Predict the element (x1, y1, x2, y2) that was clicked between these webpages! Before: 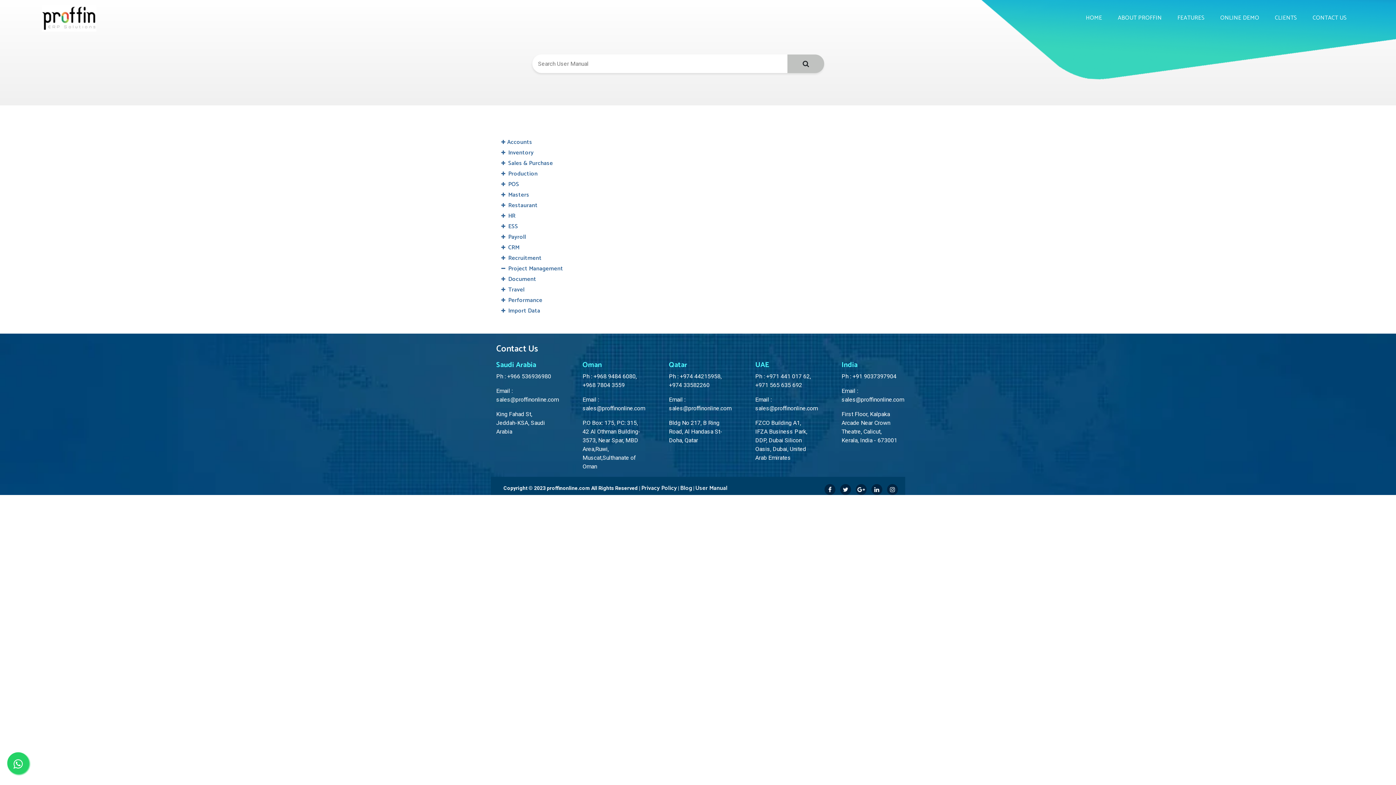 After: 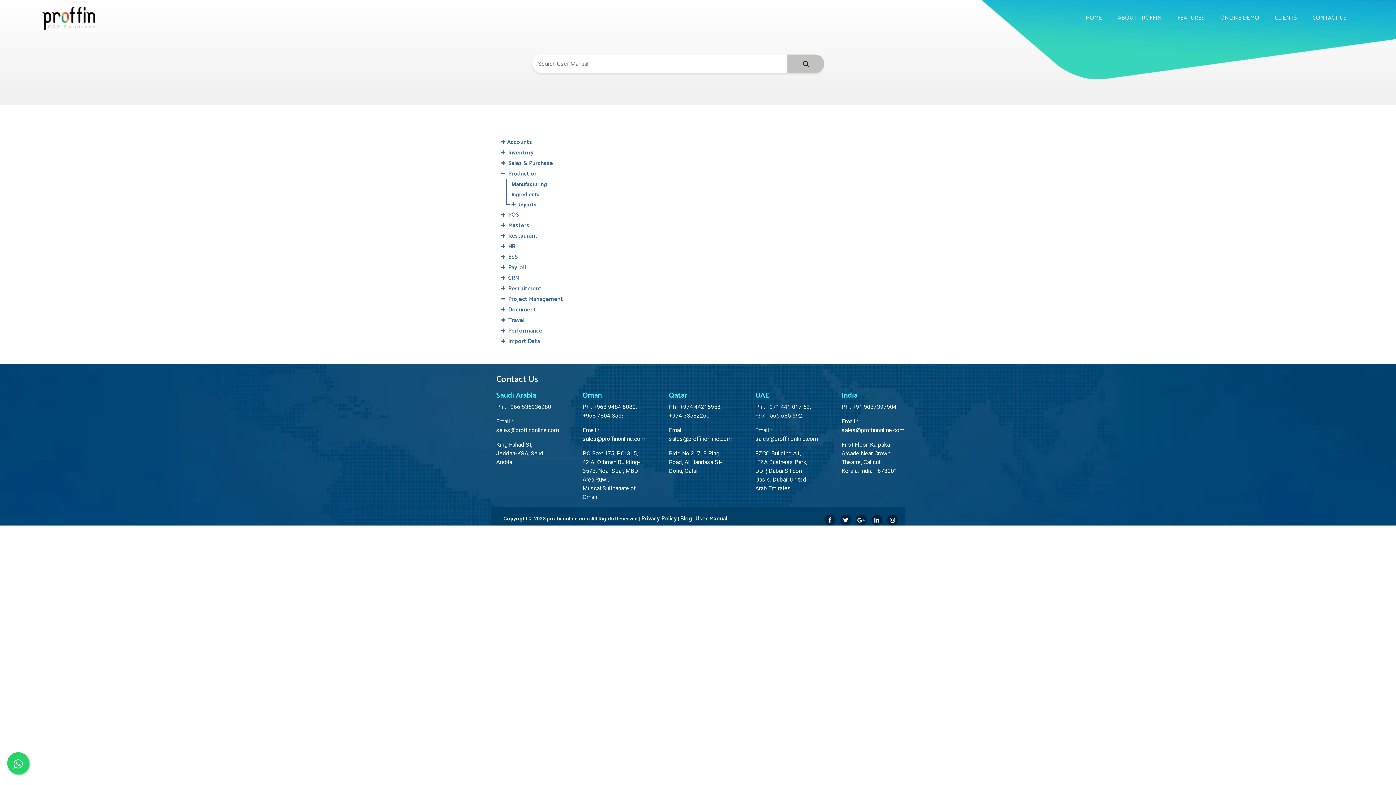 Action: bbox: (508, 169, 537, 178) label: Production